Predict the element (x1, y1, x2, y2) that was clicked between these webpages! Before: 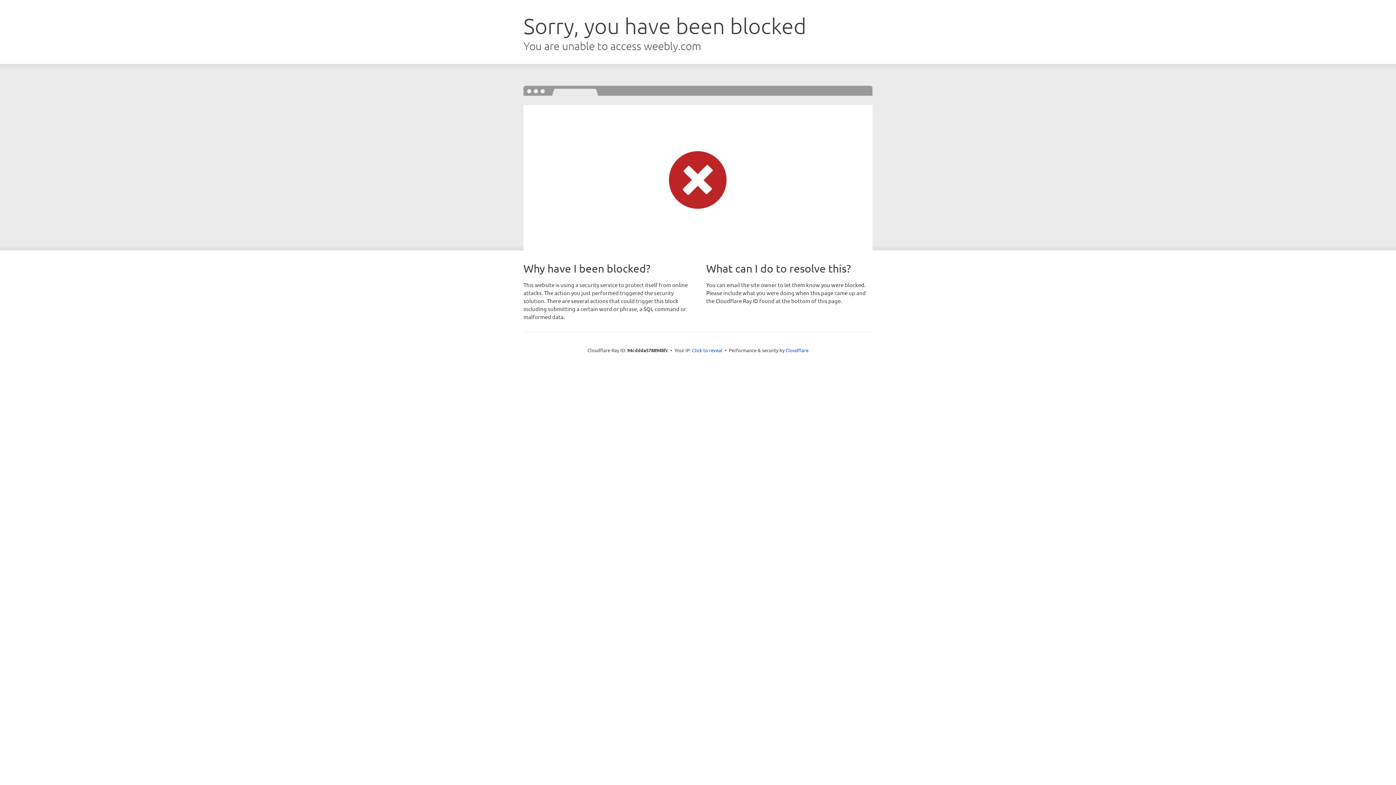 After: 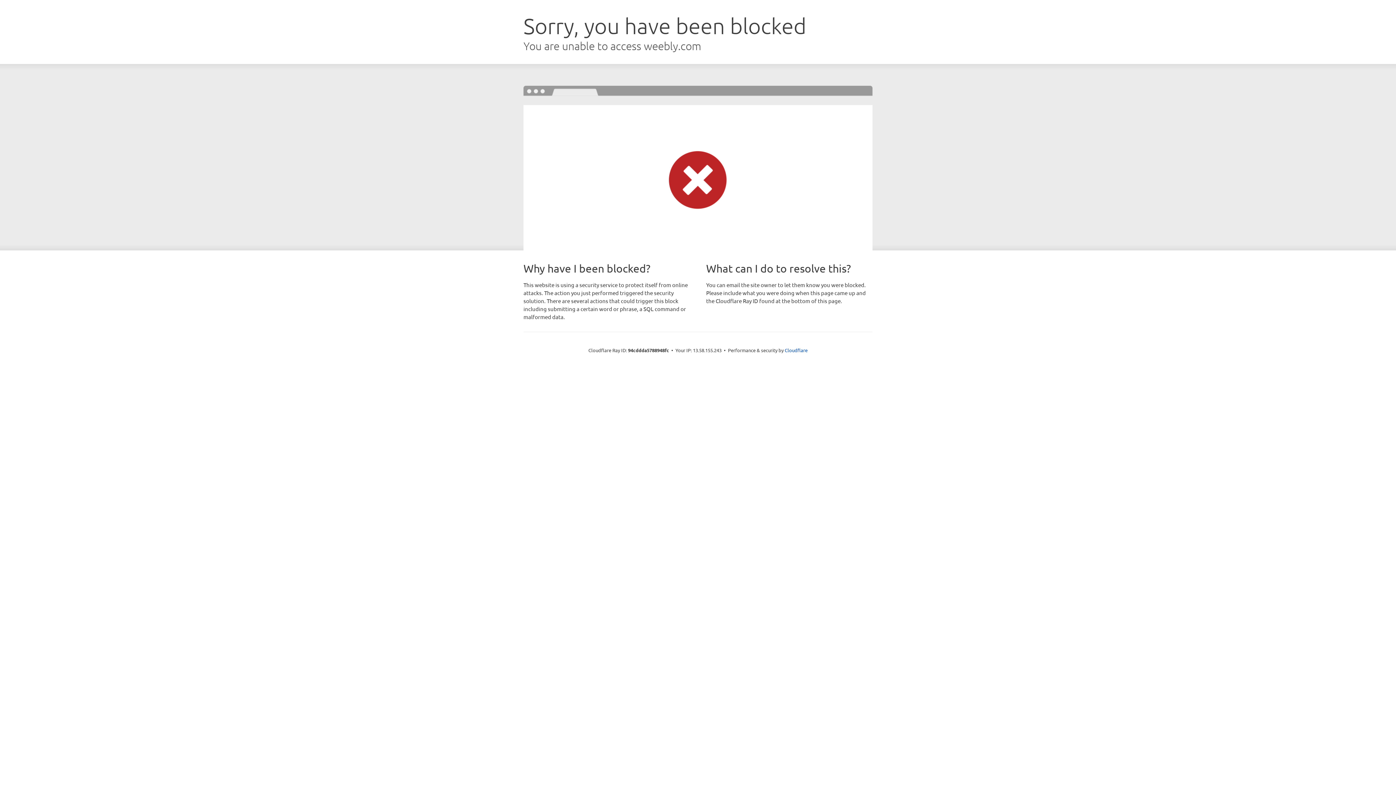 Action: label: Click to reveal bbox: (692, 346, 722, 353)